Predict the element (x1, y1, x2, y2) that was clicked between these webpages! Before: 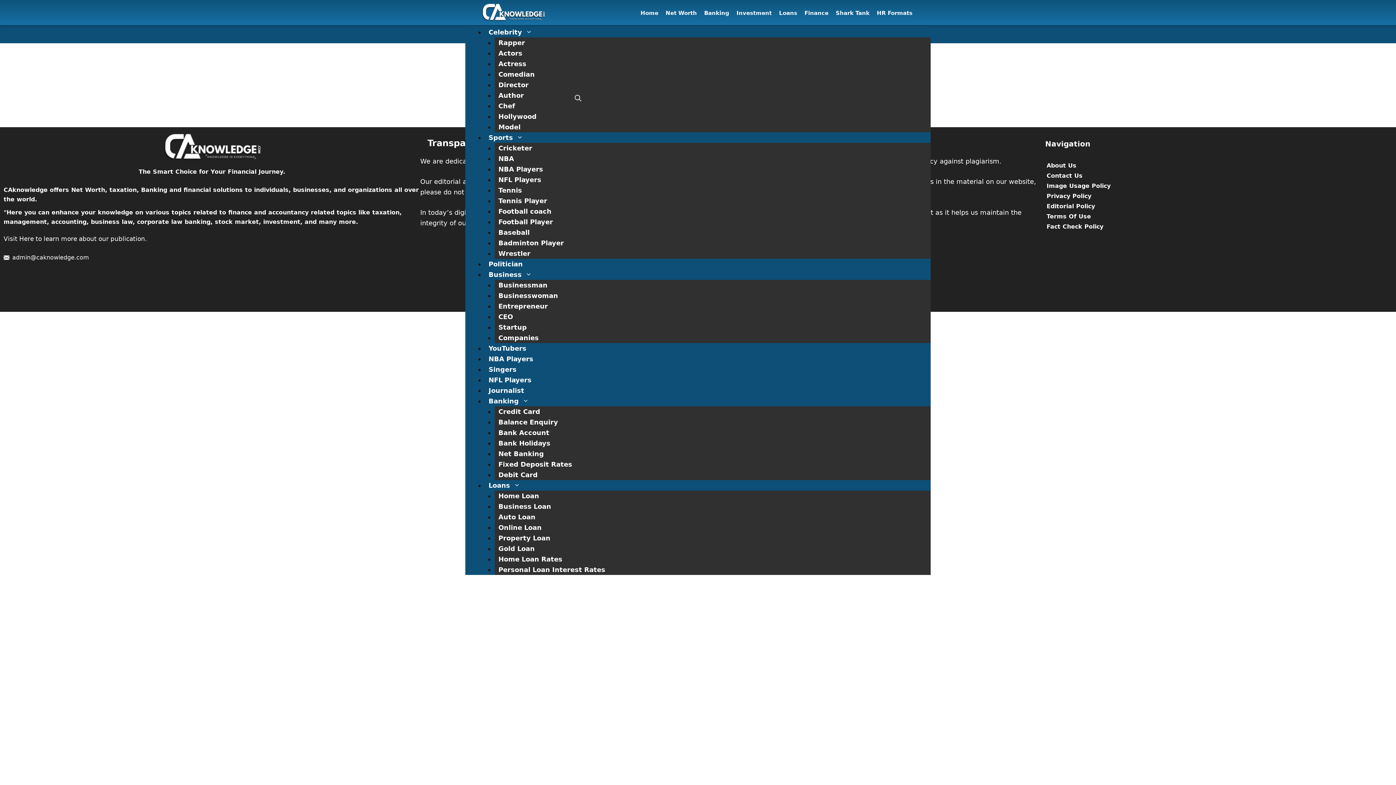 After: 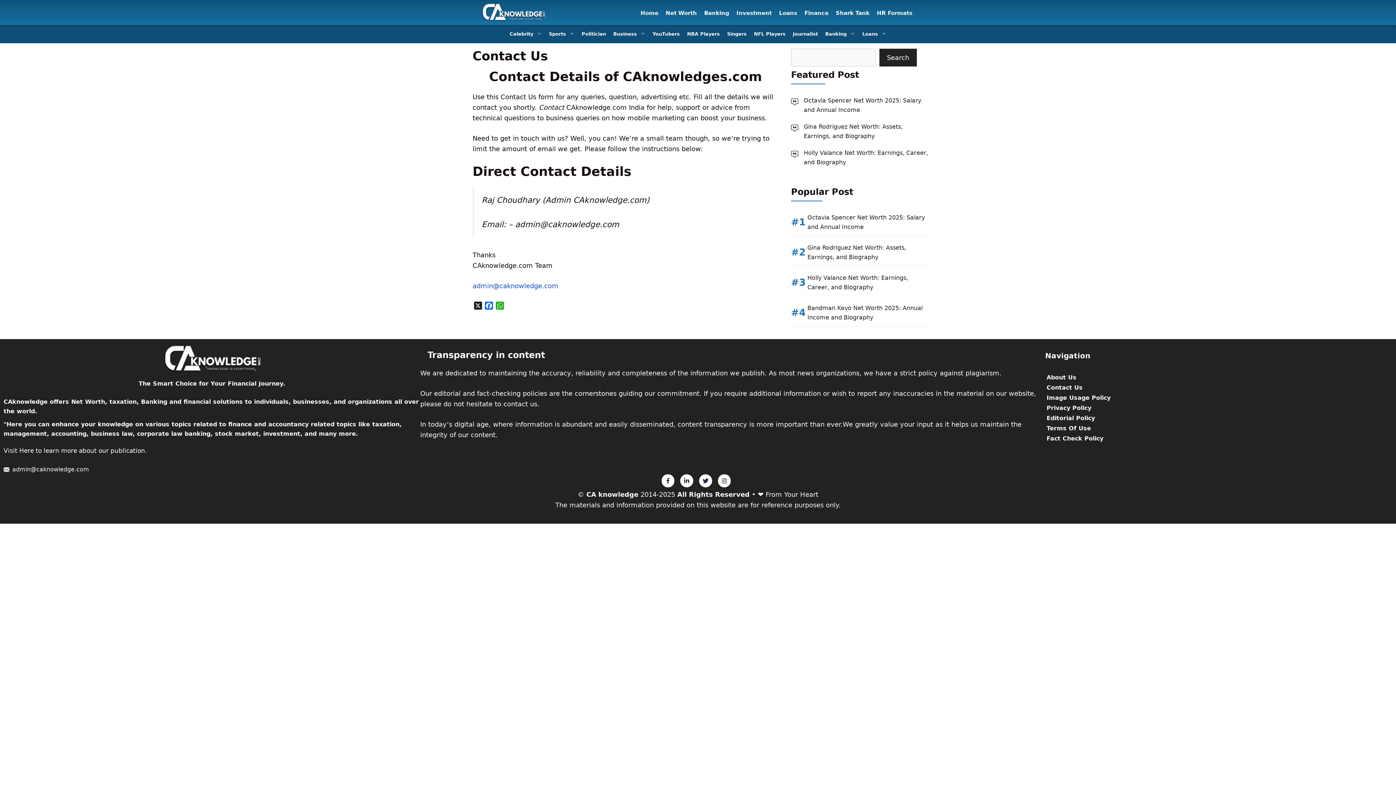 Action: label: Contact Us bbox: (1046, 172, 1391, 179)